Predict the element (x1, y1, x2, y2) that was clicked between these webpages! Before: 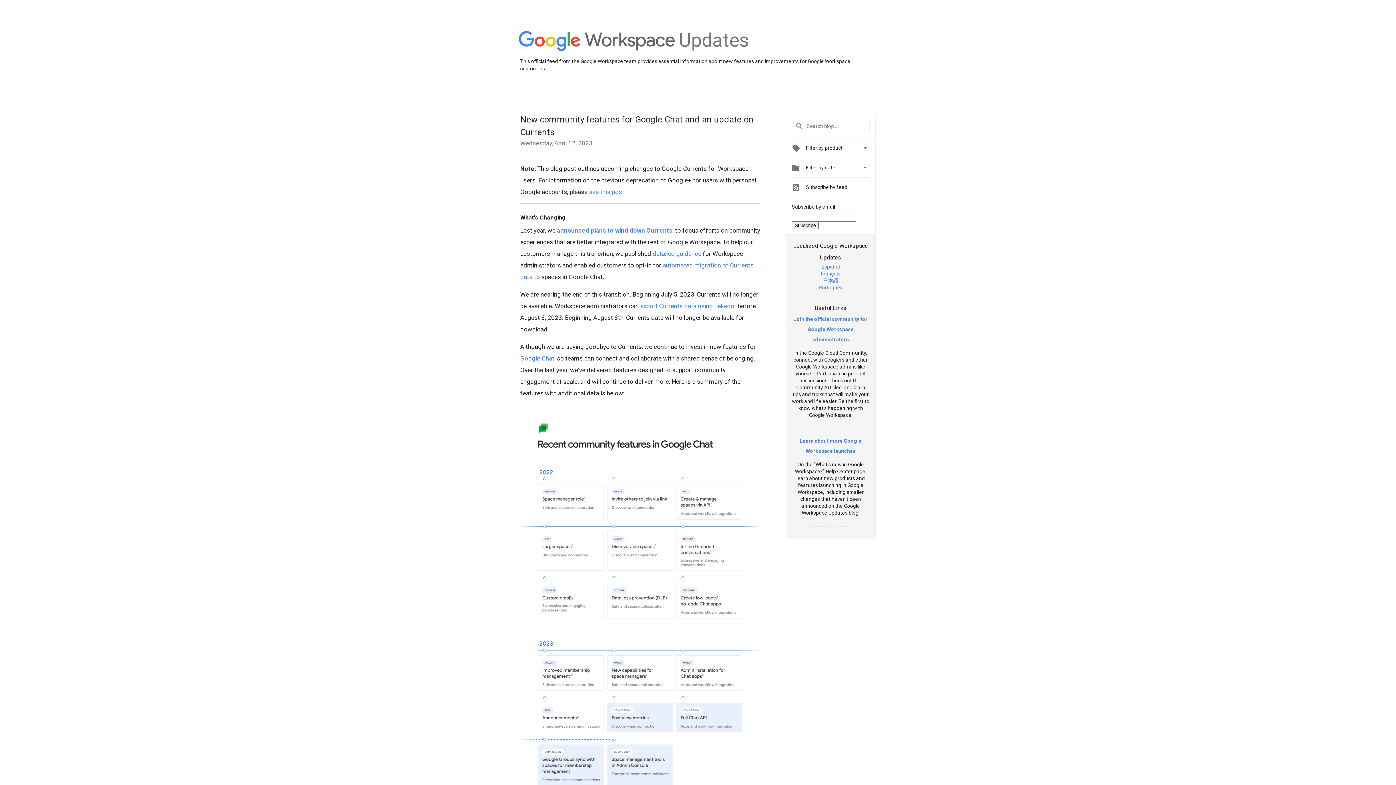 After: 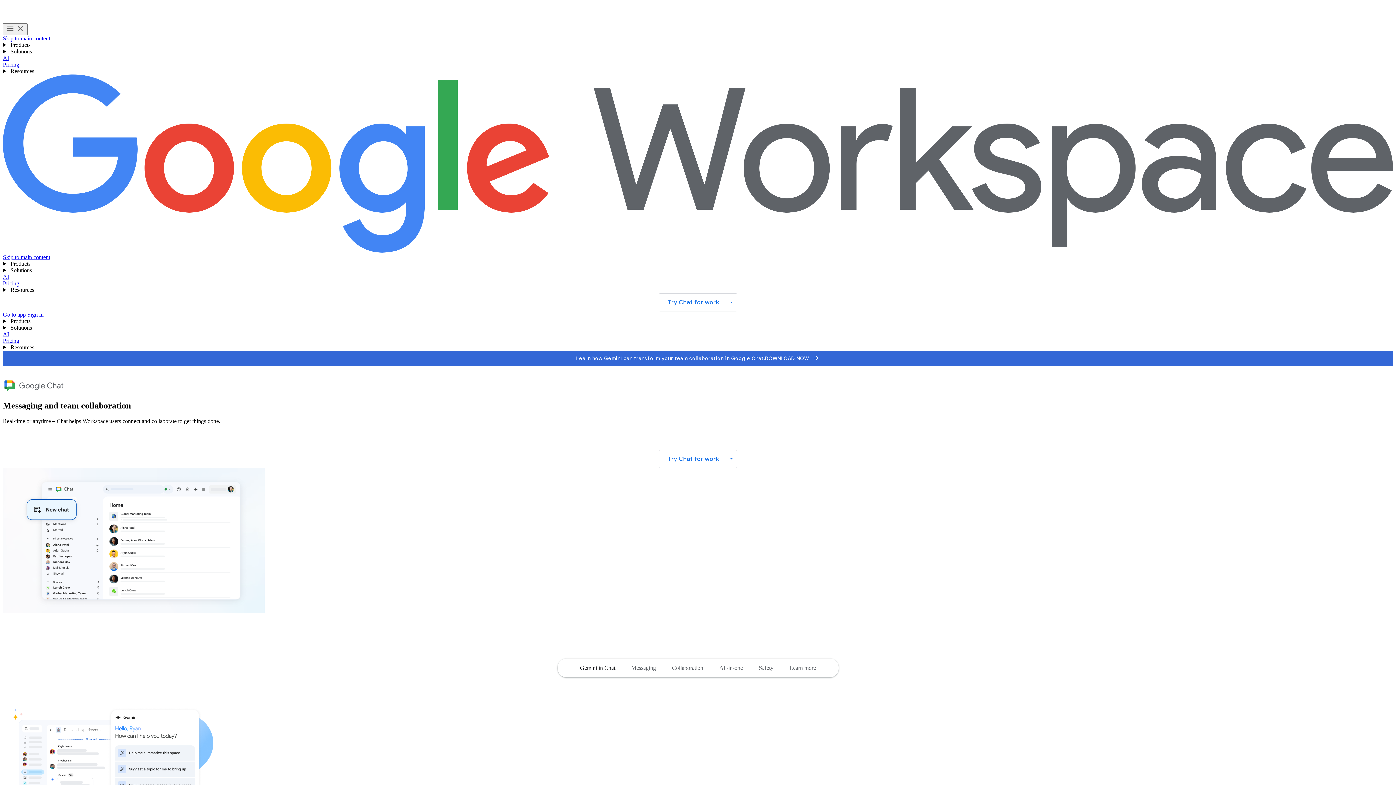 Action: label: Google Chat bbox: (520, 354, 554, 362)